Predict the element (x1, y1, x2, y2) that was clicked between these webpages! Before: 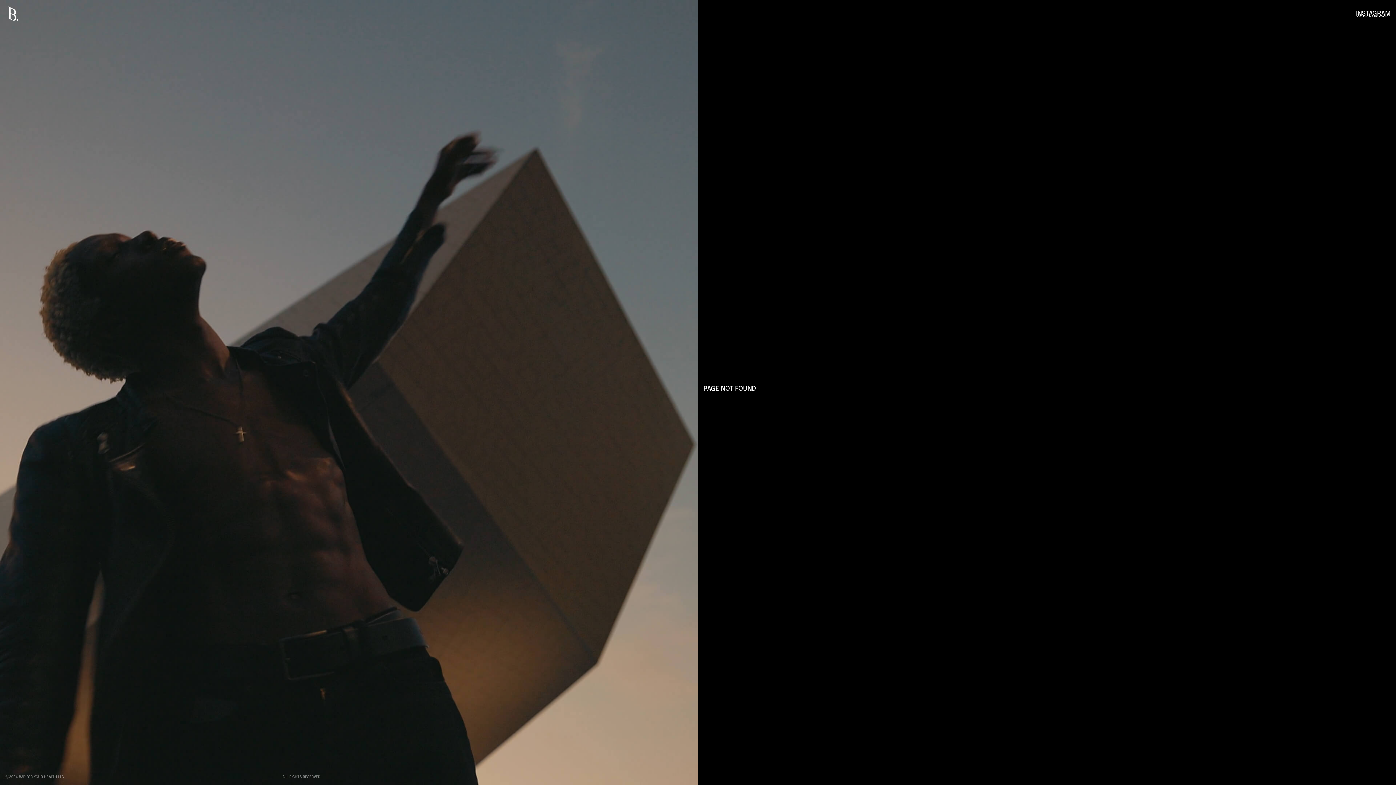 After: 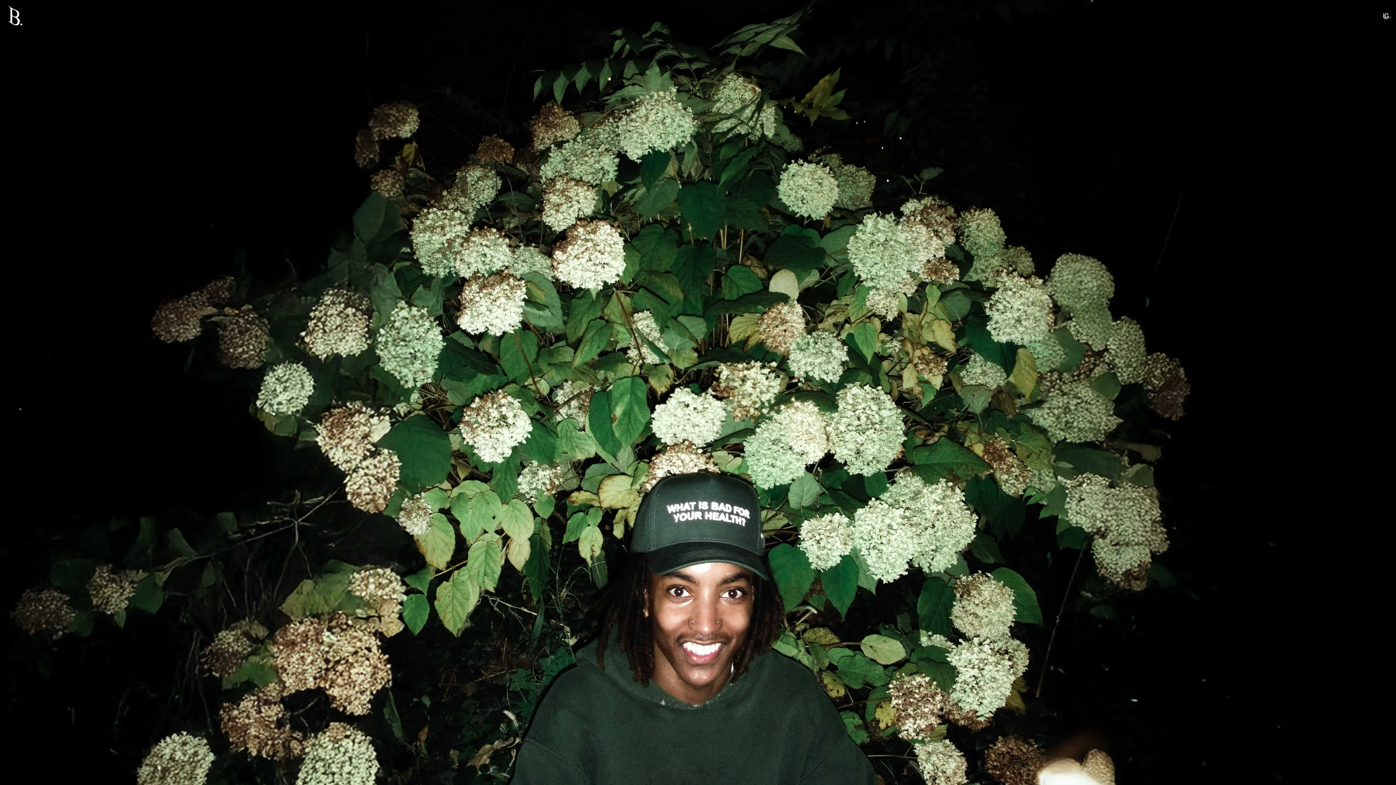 Action: label: Return Home bbox: (703, 392, 980, 399)